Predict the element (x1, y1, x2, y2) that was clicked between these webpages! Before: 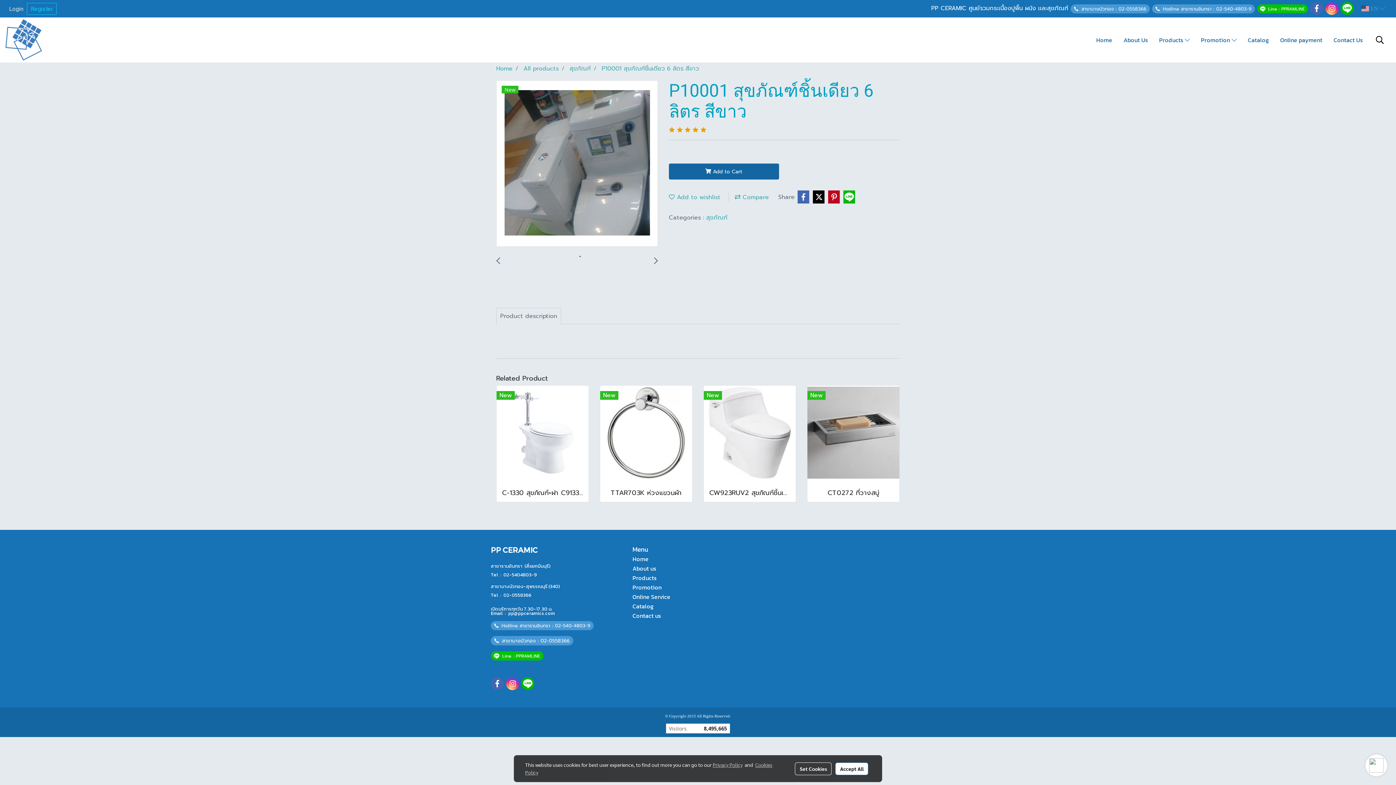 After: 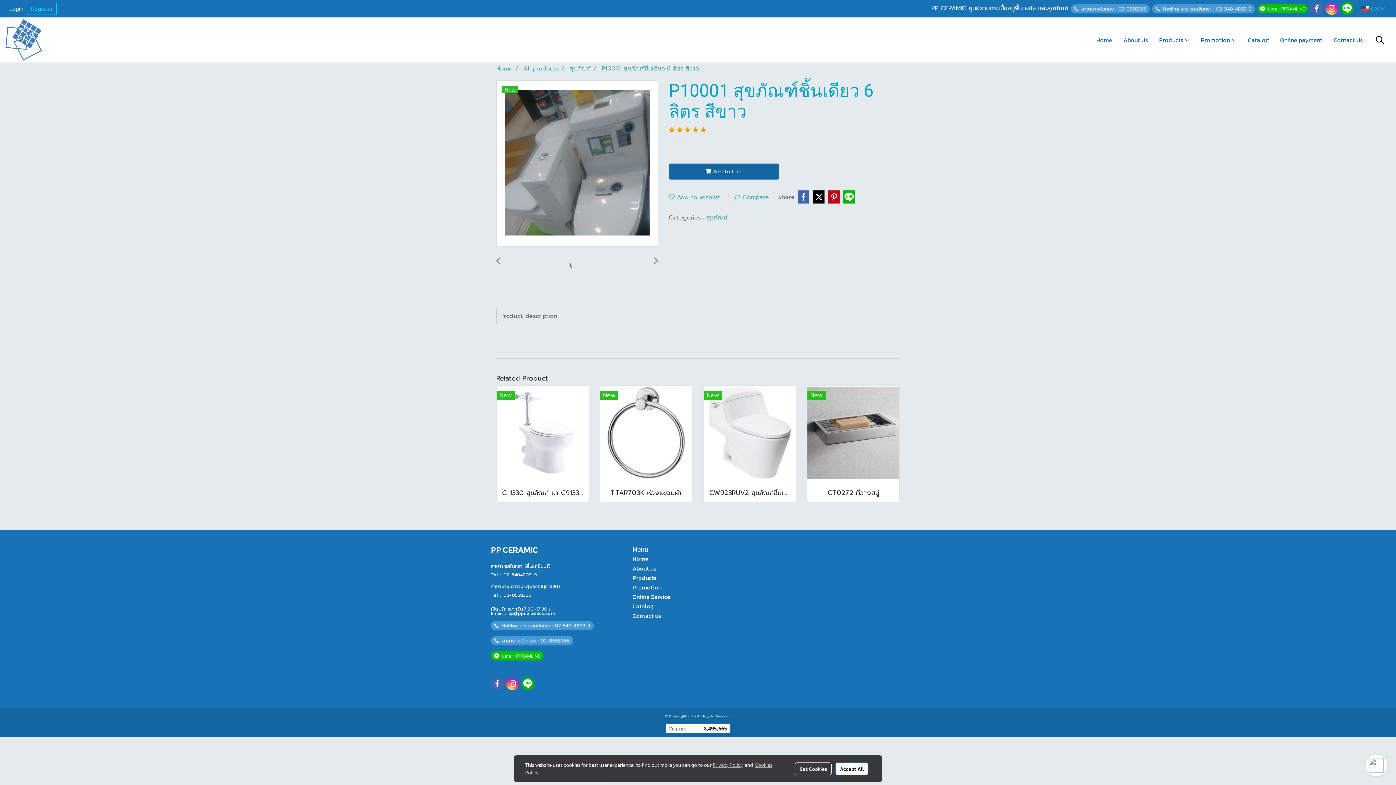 Action: bbox: (1369, 758, 1384, 773)